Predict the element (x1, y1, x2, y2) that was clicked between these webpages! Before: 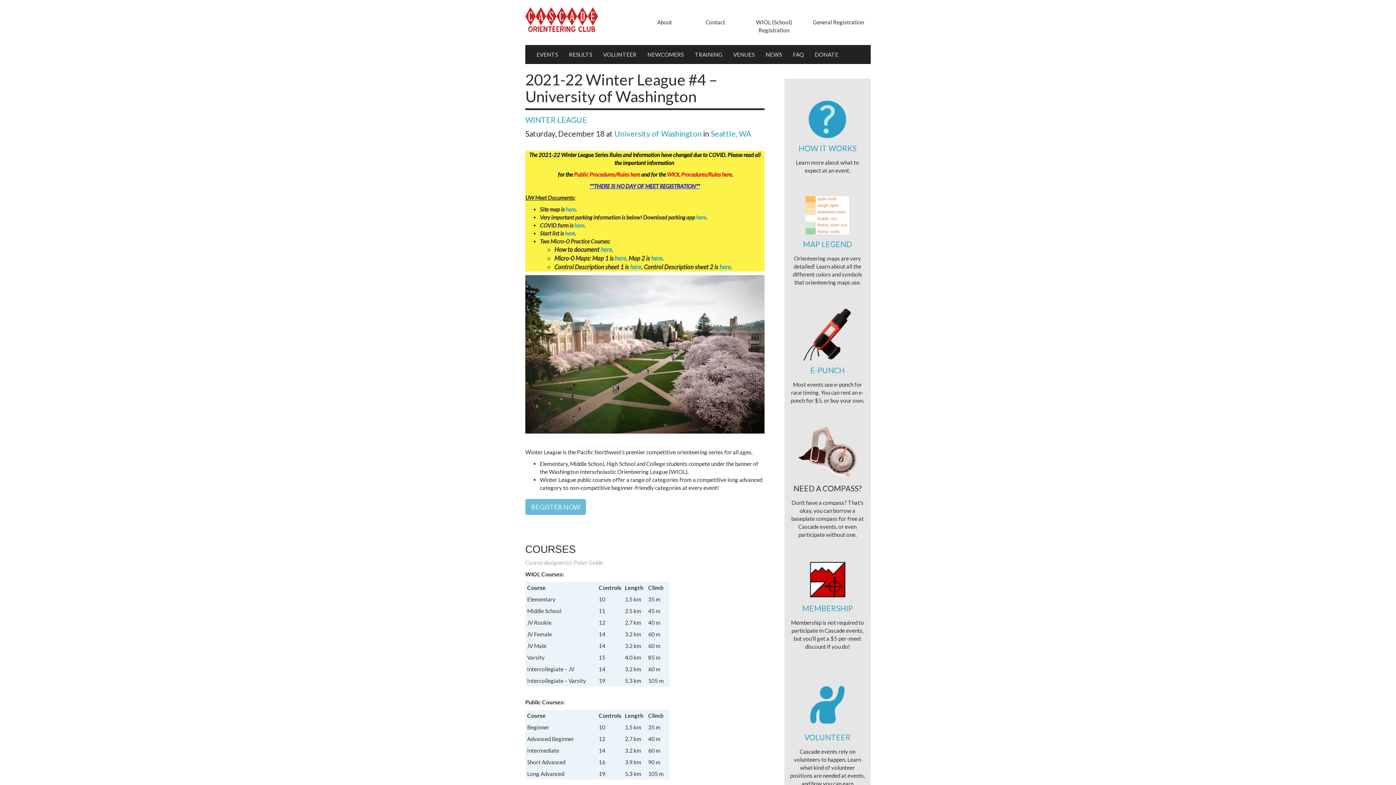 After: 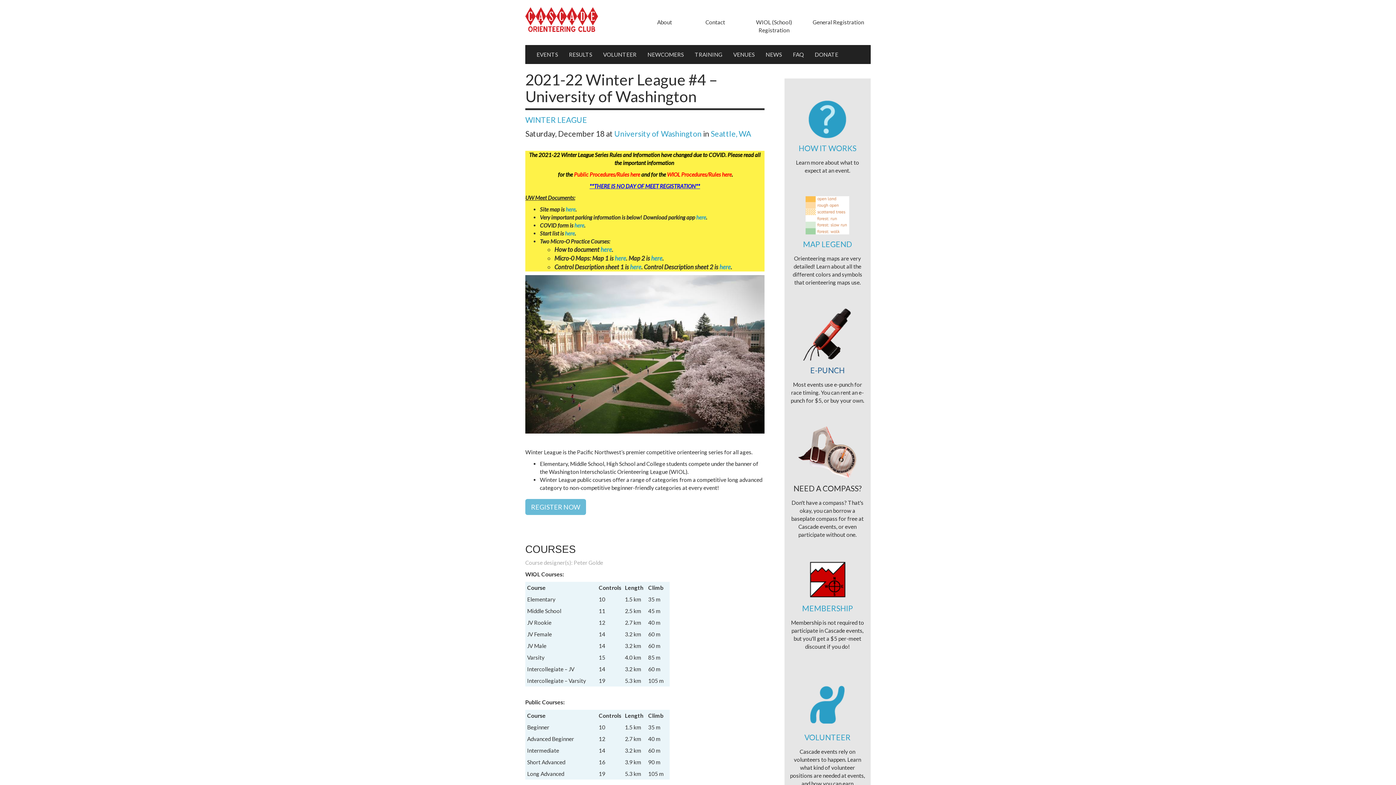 Action: bbox: (810, 365, 845, 374) label: E-PUNCH